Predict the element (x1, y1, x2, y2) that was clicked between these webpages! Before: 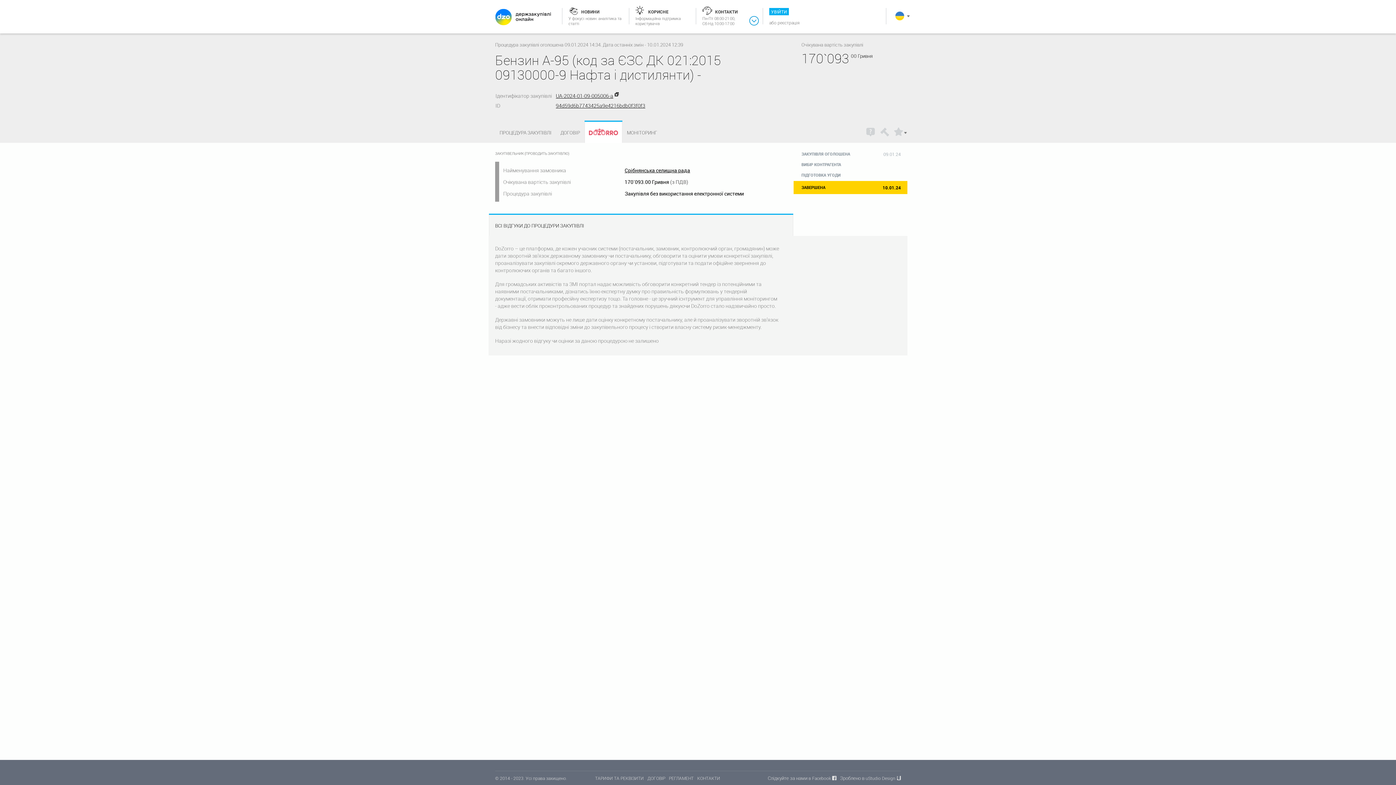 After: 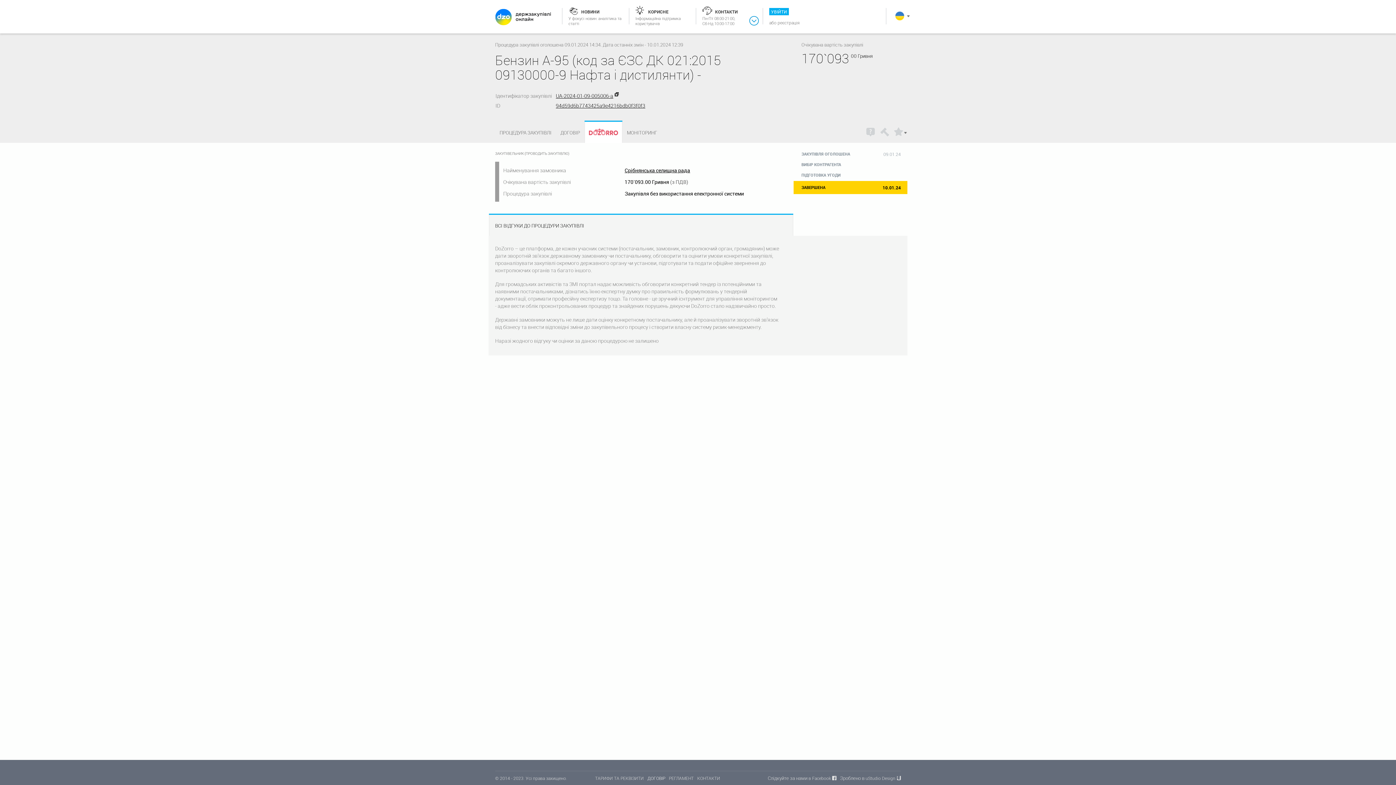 Action: bbox: (647, 775, 665, 781) label: ДОГОВІР